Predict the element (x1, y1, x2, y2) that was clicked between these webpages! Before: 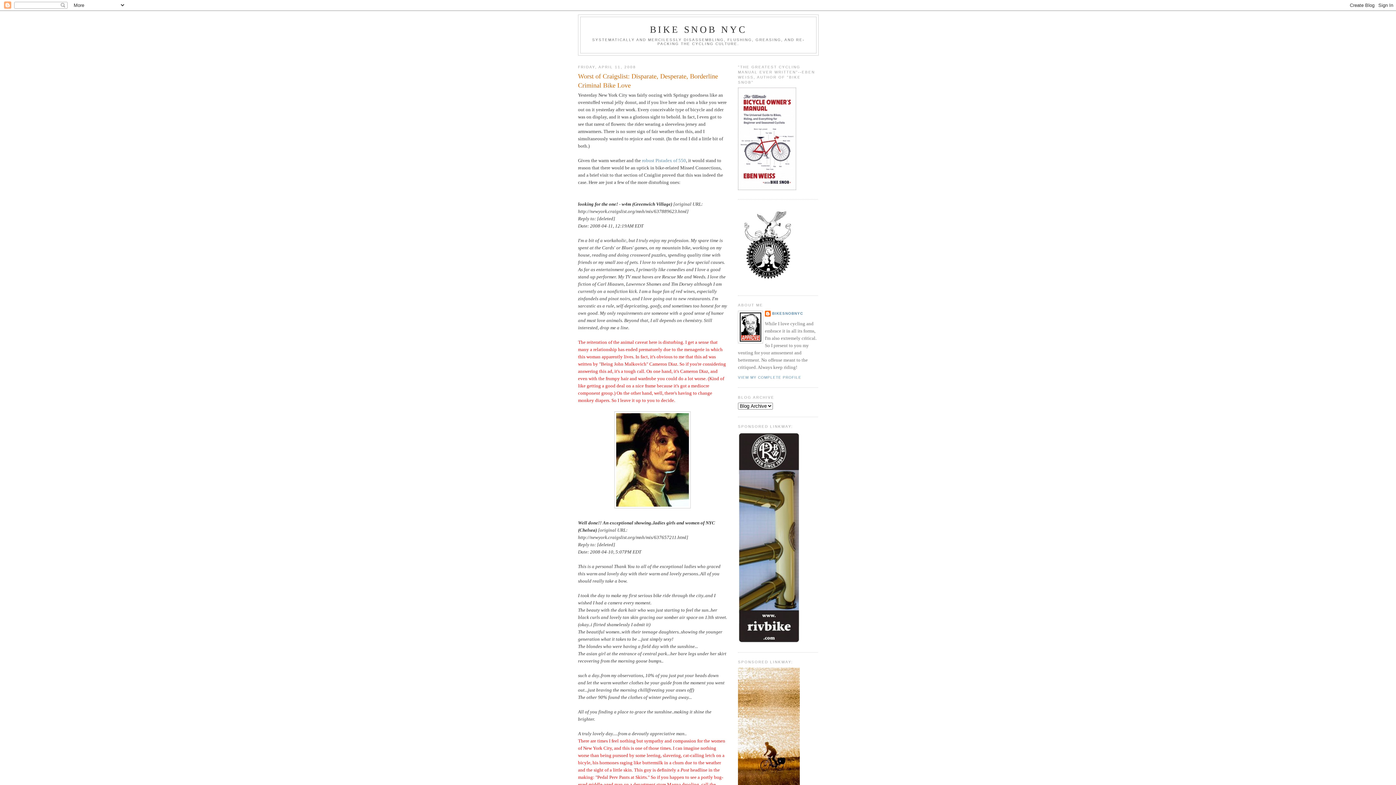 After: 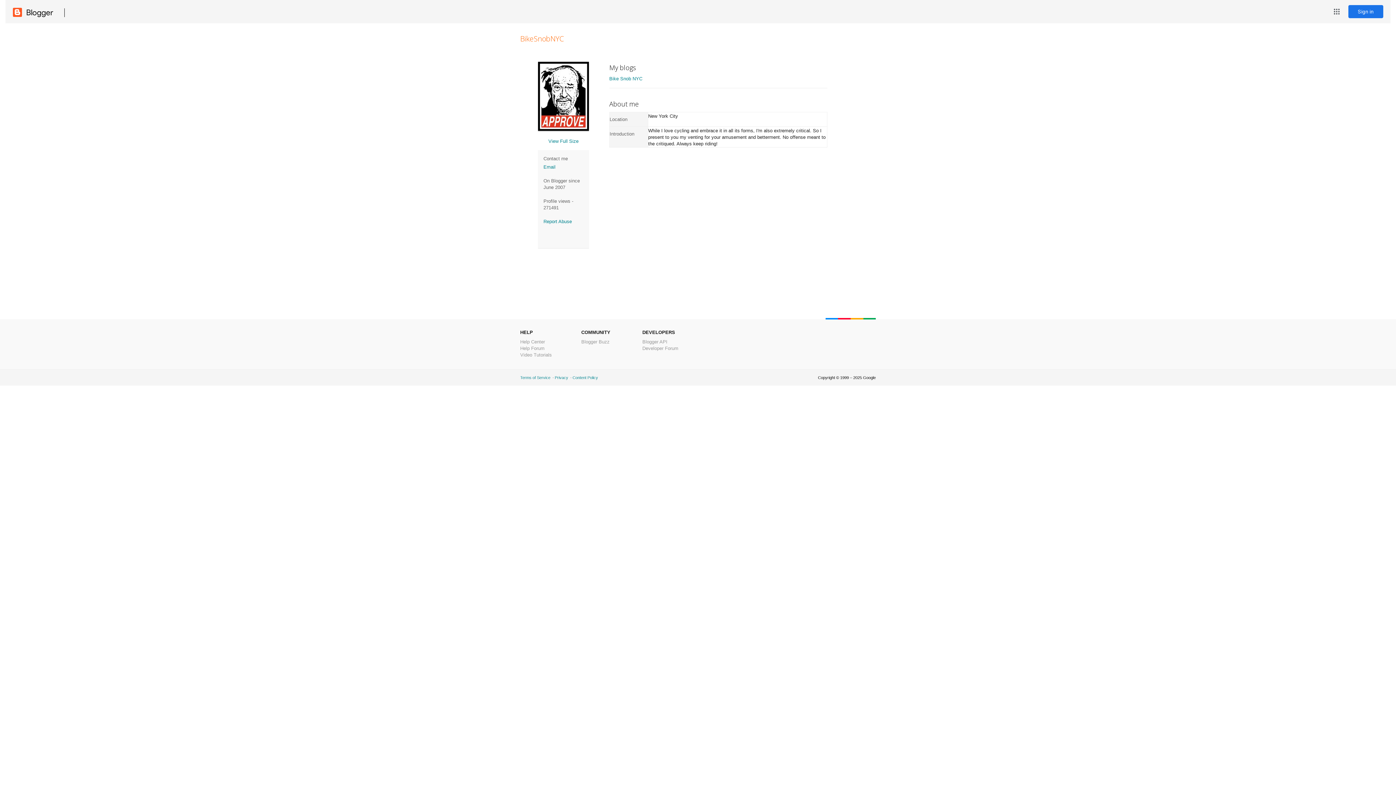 Action: bbox: (765, 310, 803, 318) label: BIKESNOBNYC